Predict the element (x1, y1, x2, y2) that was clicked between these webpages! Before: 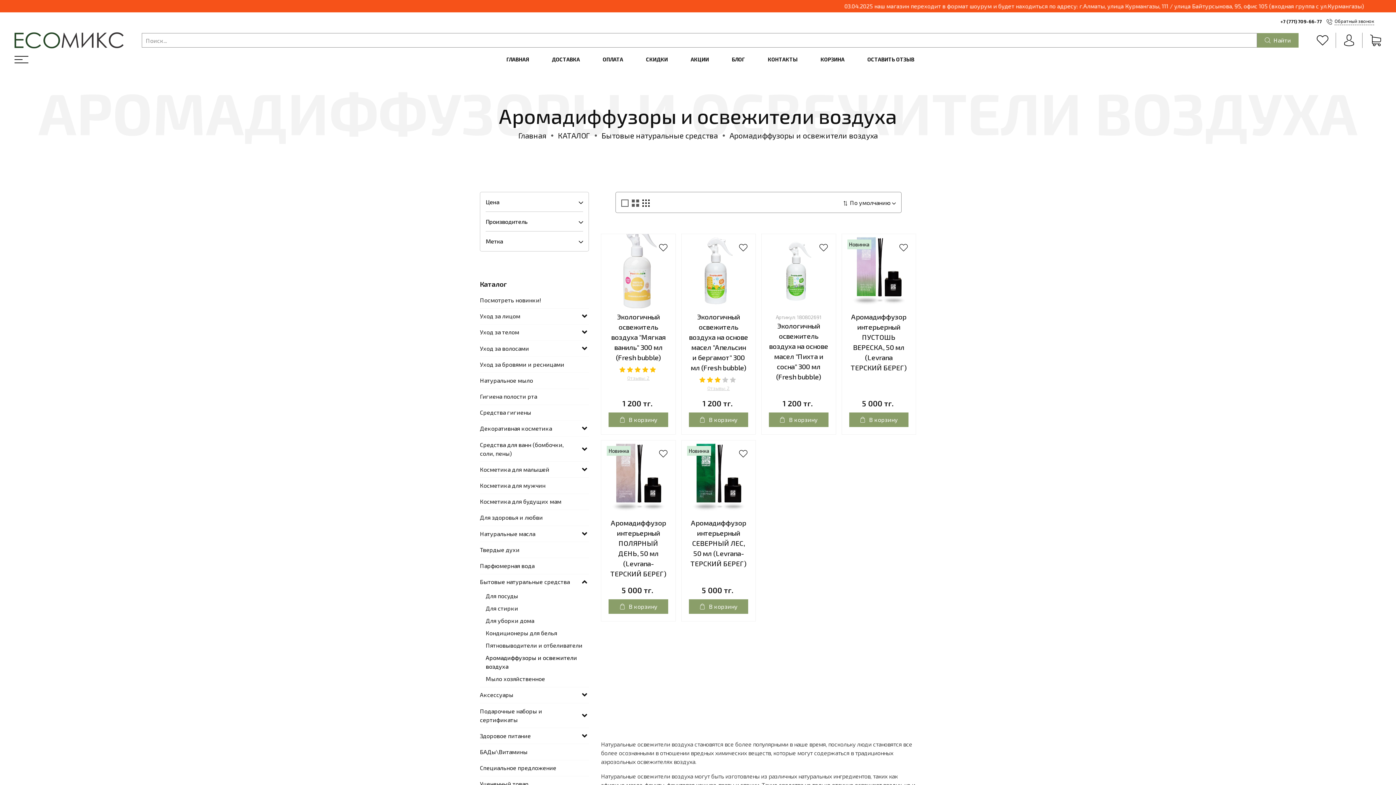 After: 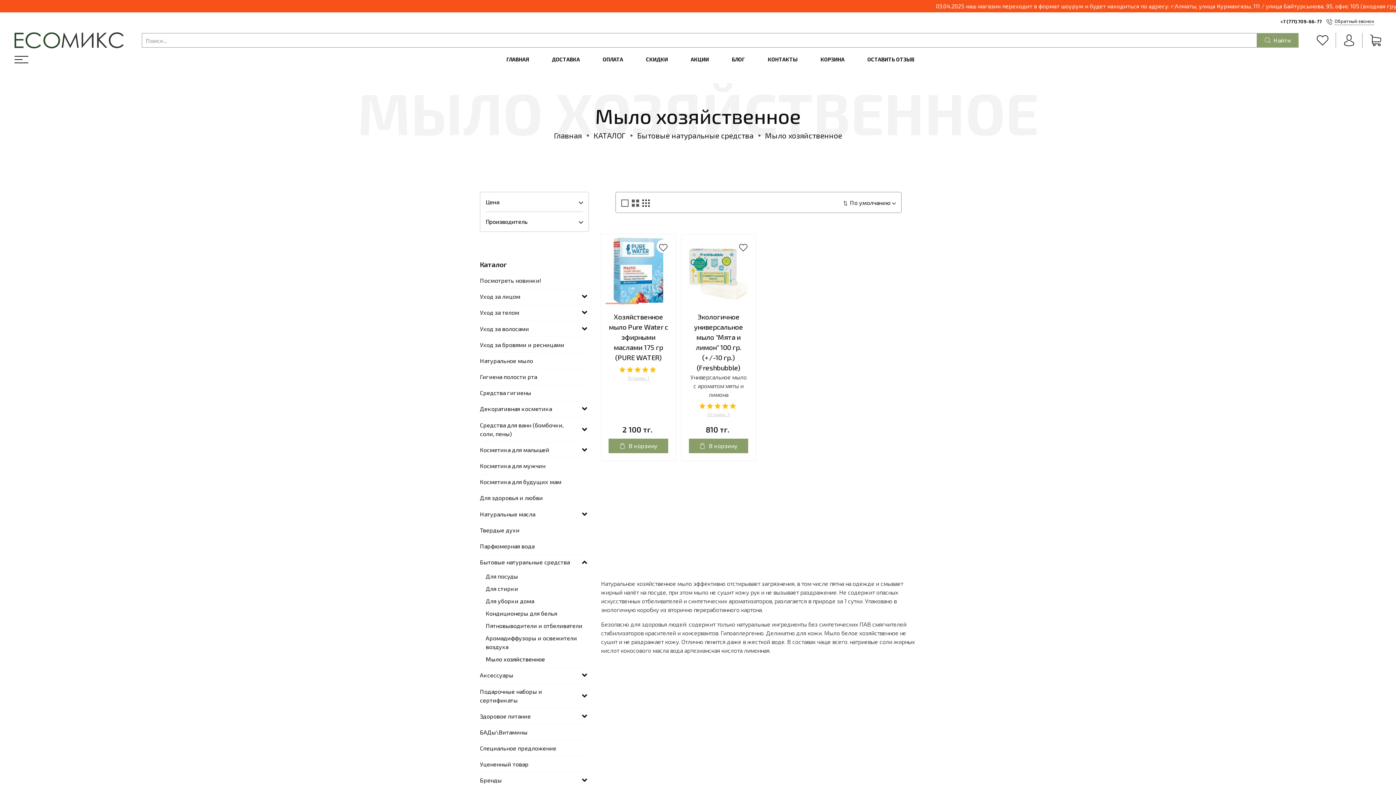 Action: bbox: (485, 673, 589, 685) label: Мыло хозяйственное